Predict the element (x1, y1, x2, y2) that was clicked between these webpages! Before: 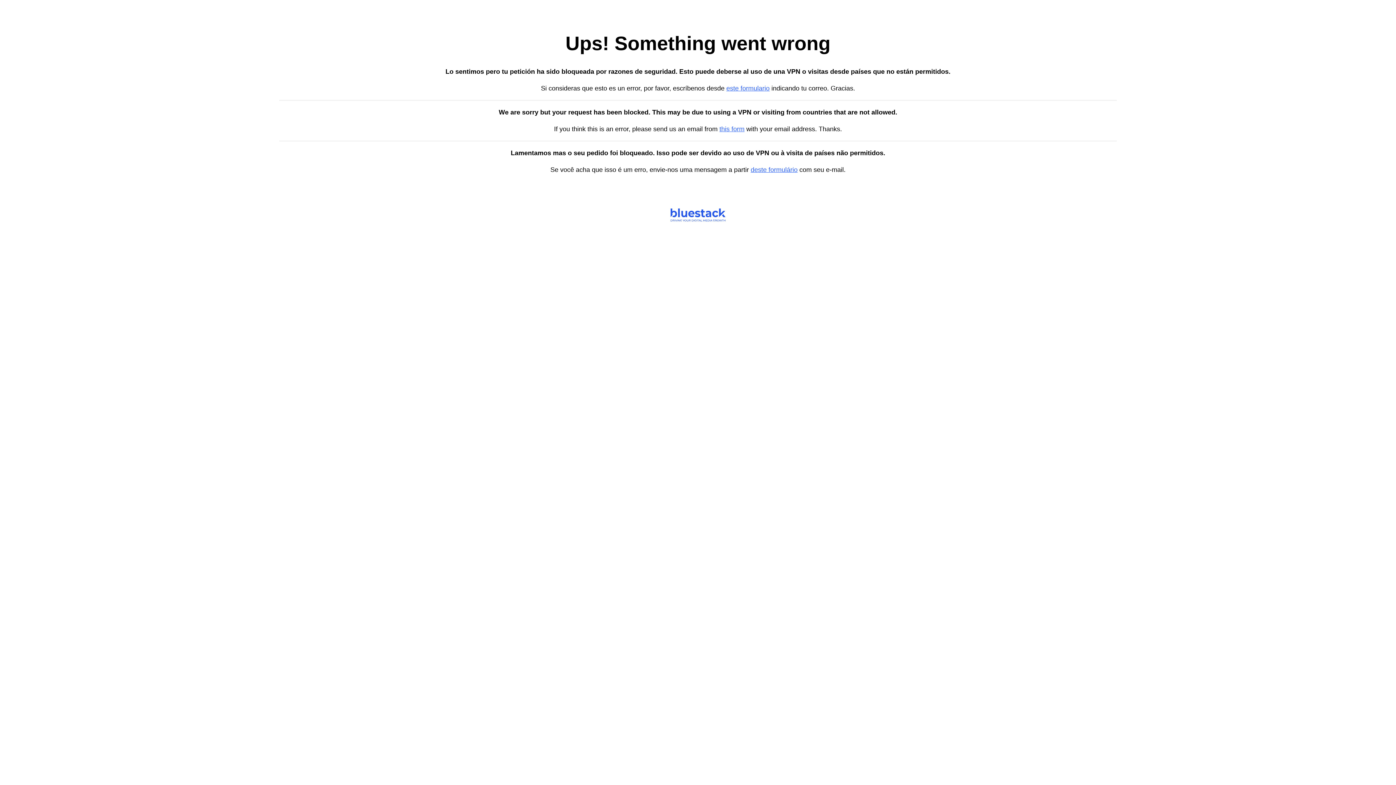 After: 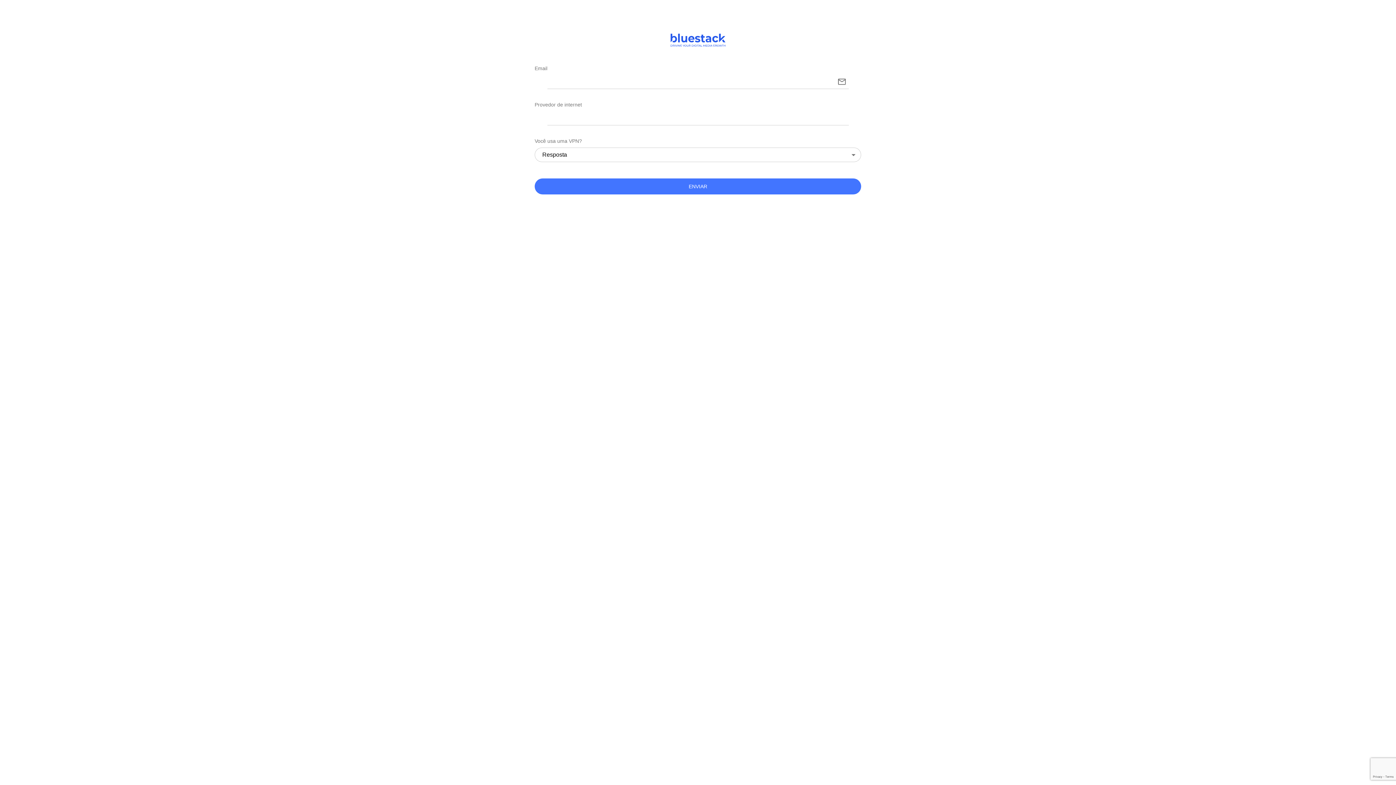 Action: bbox: (750, 166, 797, 173) label: deste formulário